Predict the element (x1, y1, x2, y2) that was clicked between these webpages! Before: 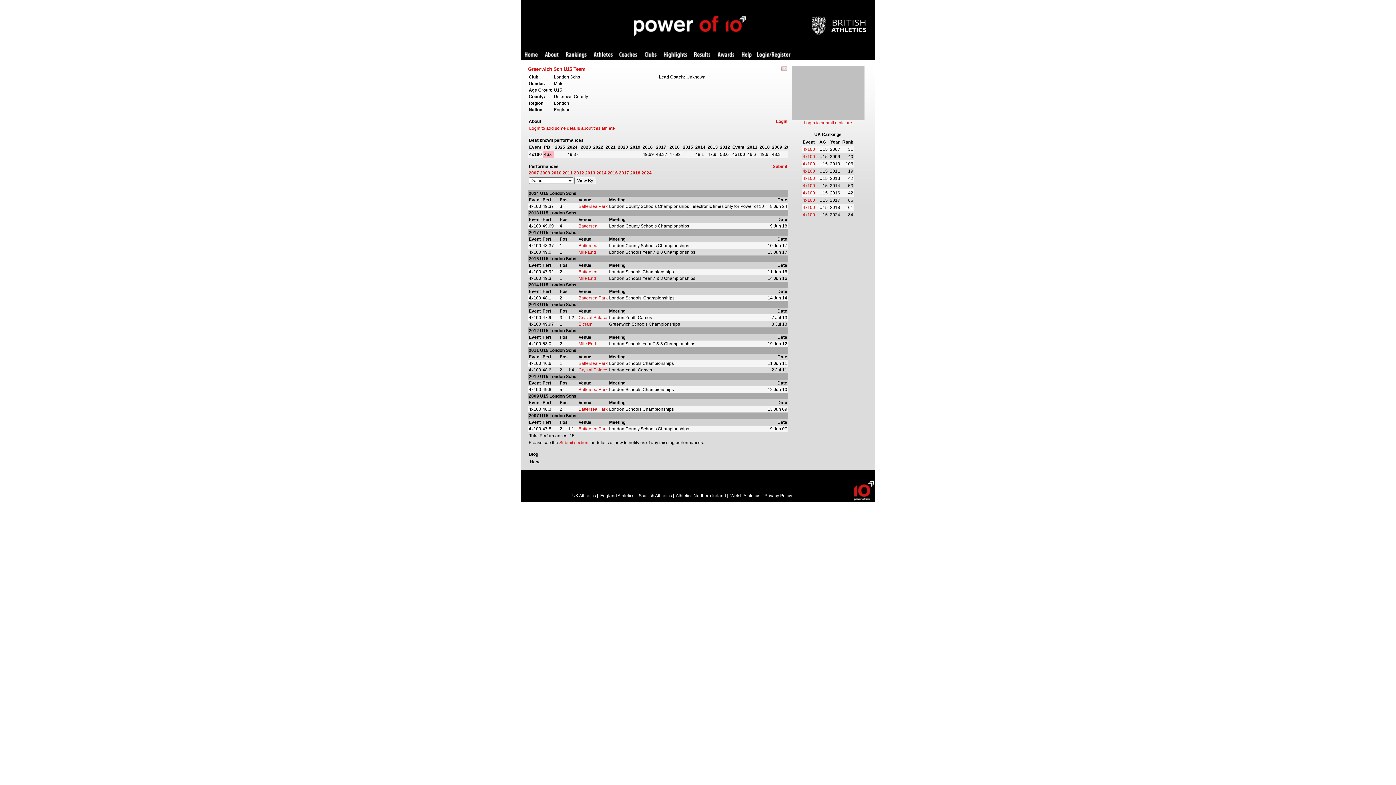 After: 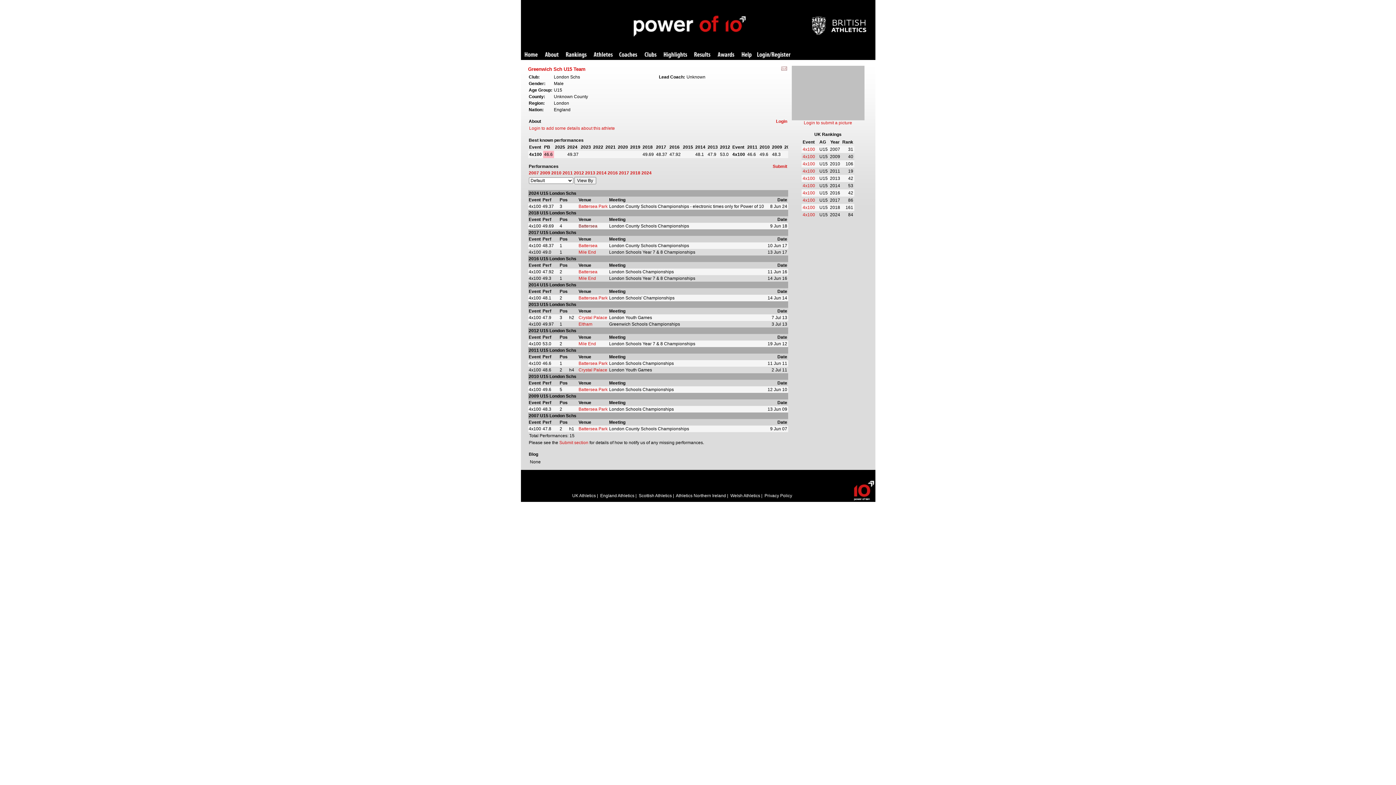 Action: bbox: (578, 223, 597, 228) label: Battersea